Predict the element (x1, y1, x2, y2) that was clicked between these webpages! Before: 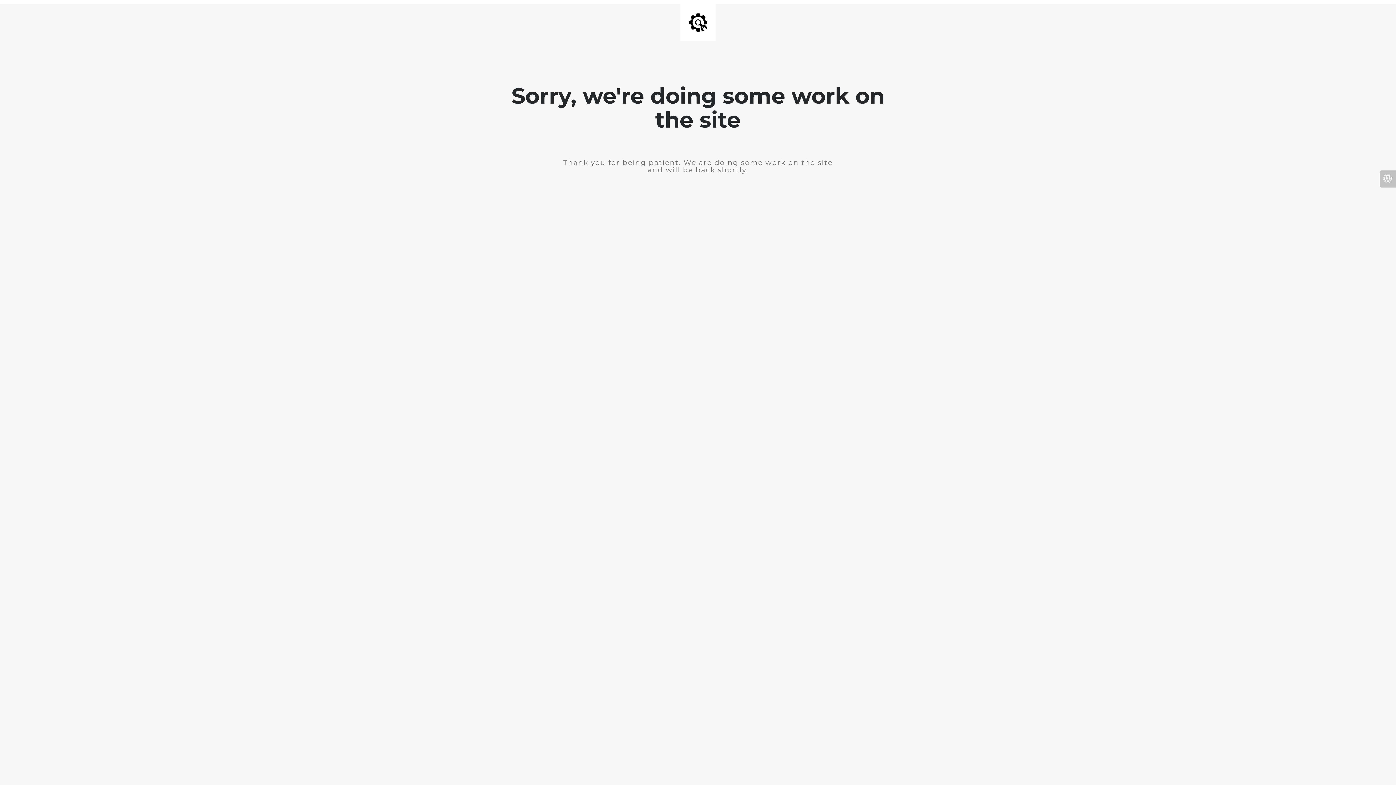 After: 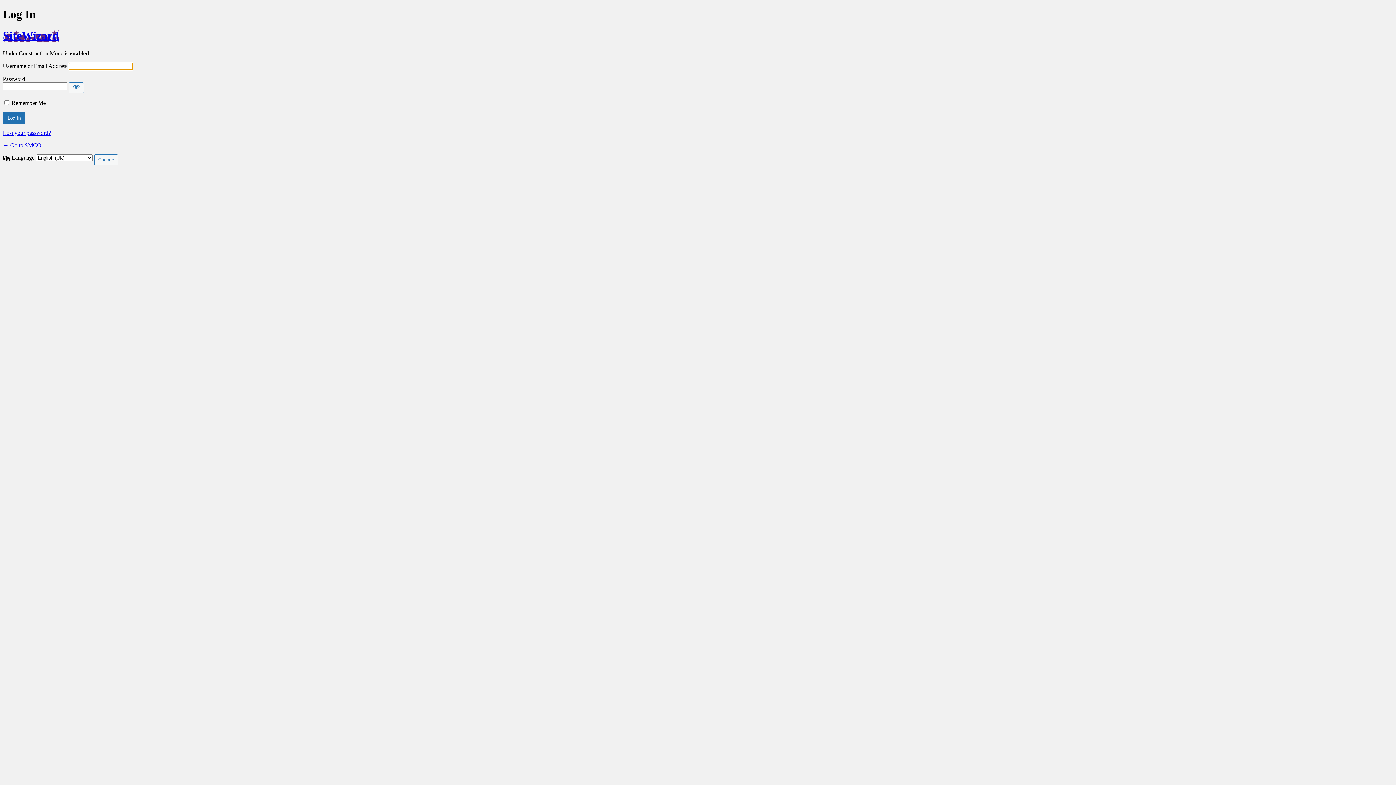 Action: bbox: (1380, 170, 1396, 187)